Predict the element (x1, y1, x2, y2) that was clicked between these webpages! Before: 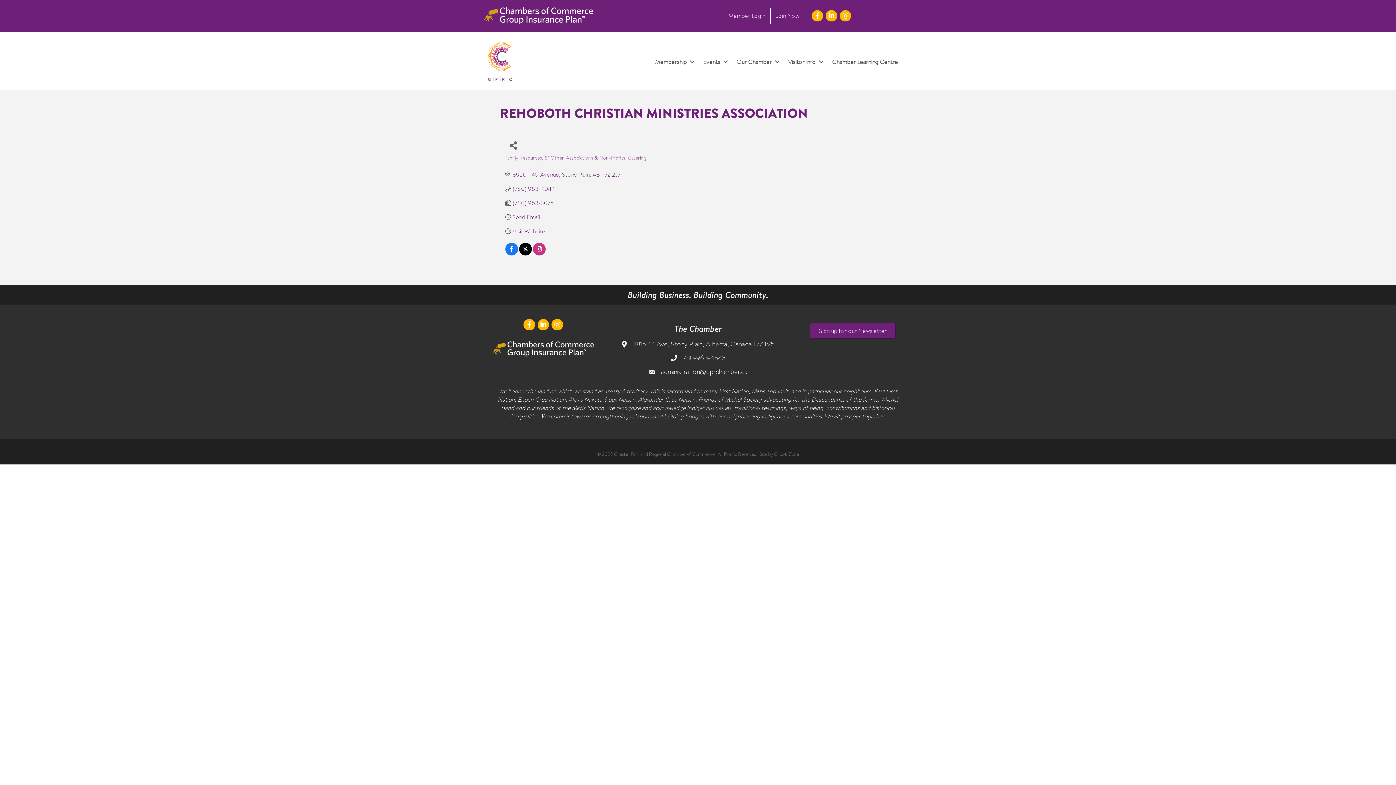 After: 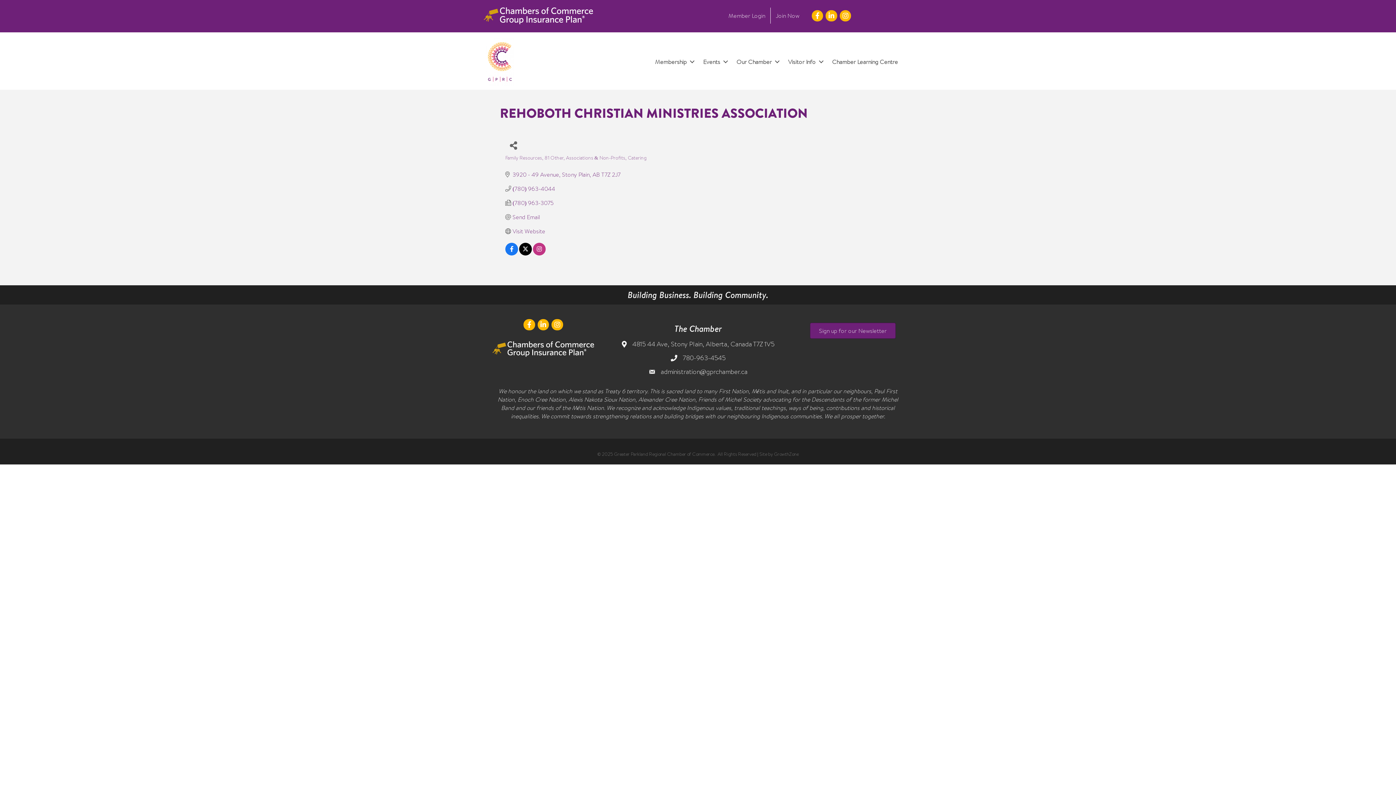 Action: label: administration@gprchamber.ca bbox: (660, 367, 747, 376)